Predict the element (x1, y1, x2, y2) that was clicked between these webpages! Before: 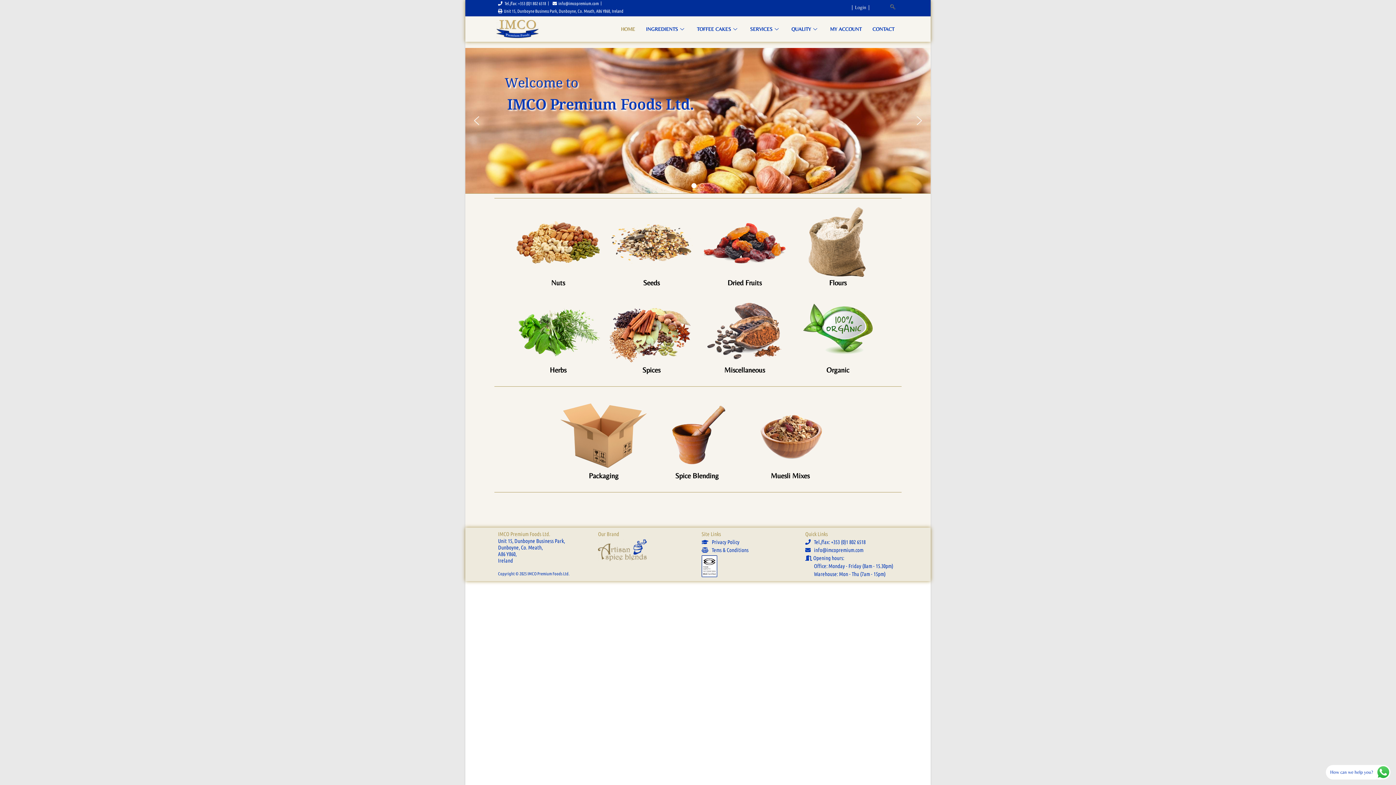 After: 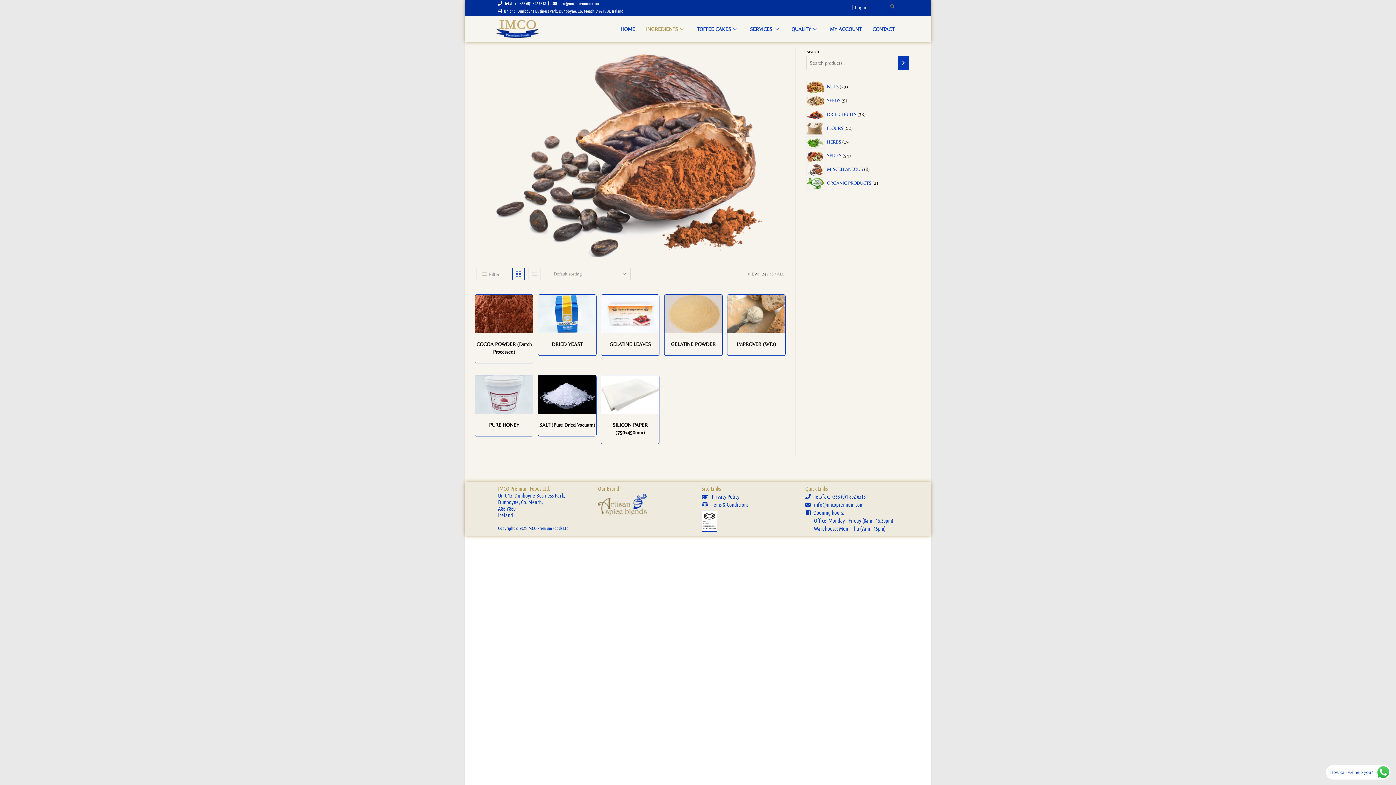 Action: bbox: (701, 293, 787, 366)